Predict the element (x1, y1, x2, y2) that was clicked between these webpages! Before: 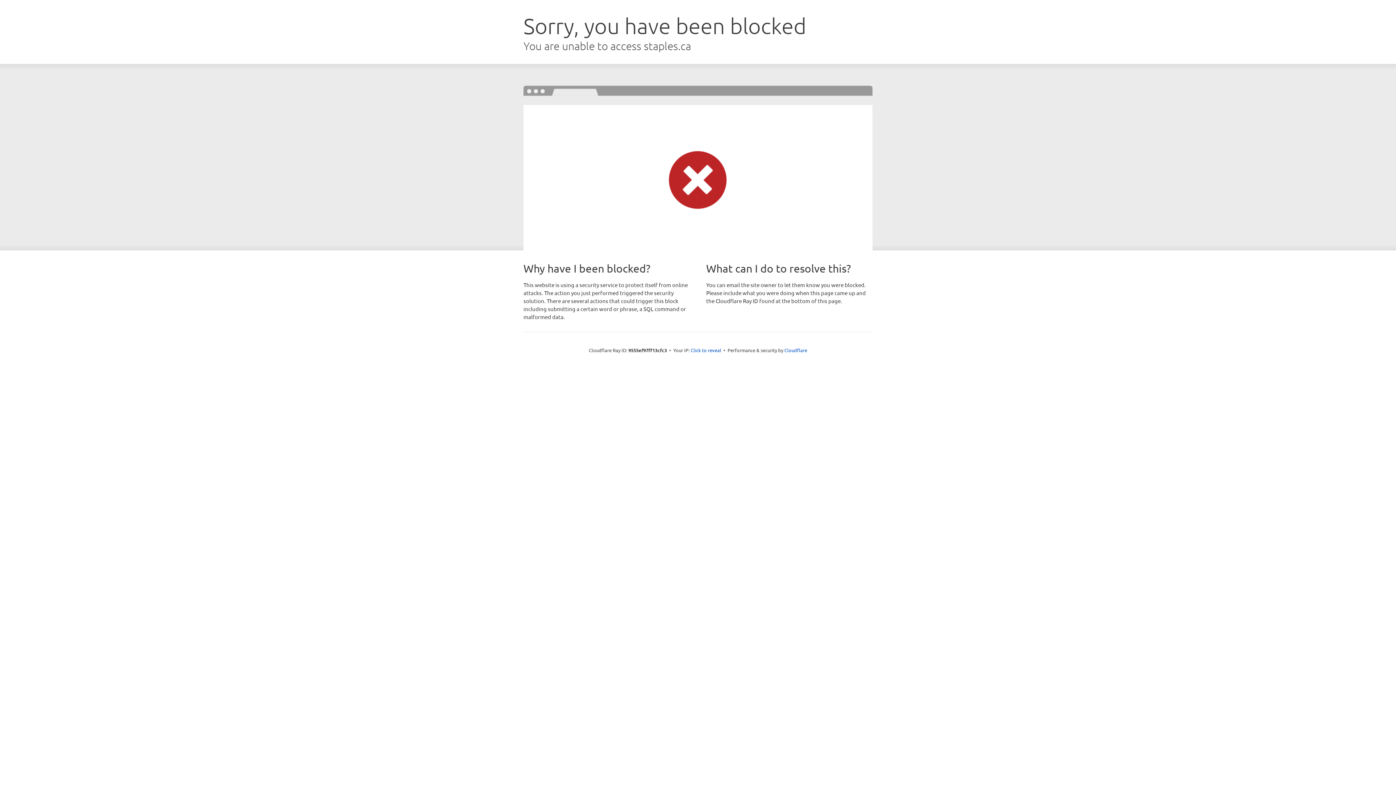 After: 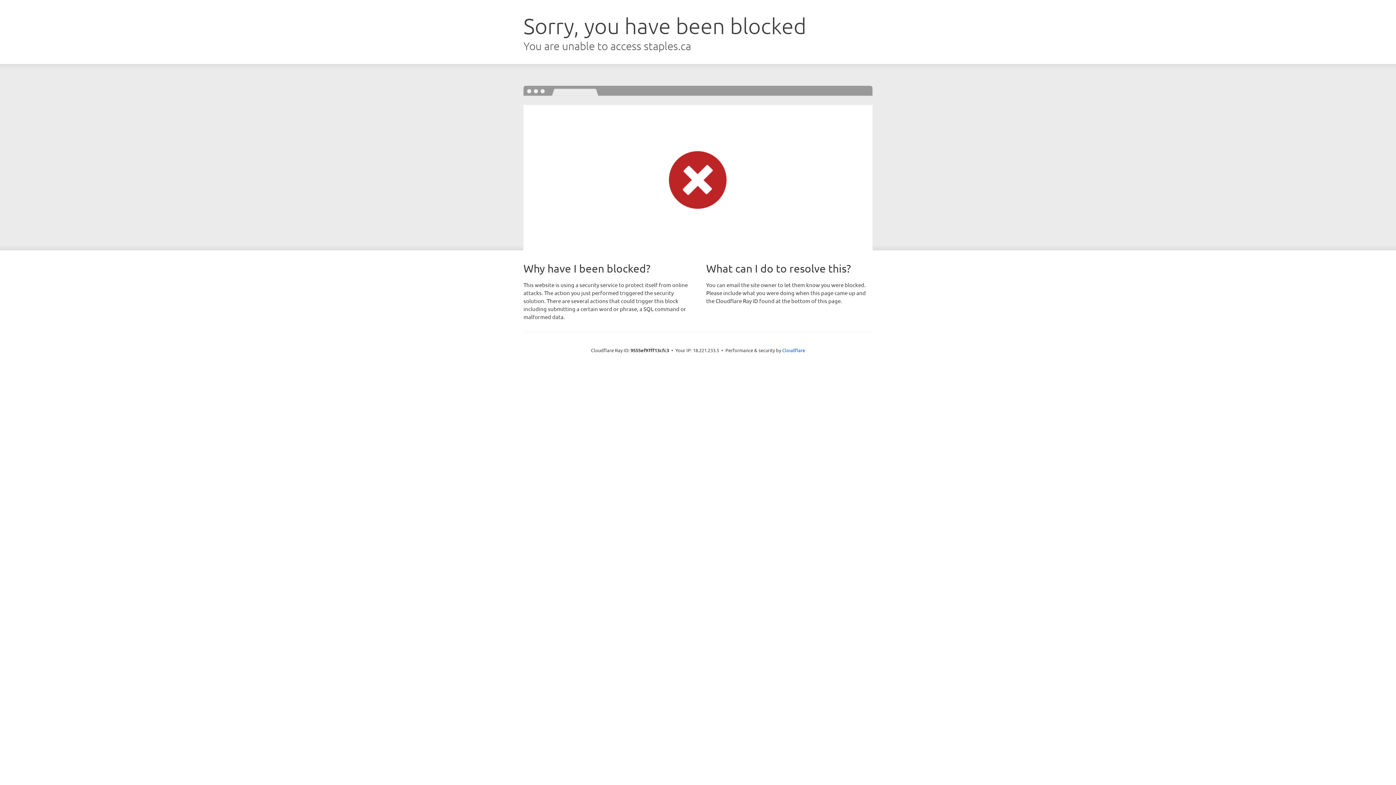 Action: bbox: (690, 346, 721, 353) label: Click to reveal